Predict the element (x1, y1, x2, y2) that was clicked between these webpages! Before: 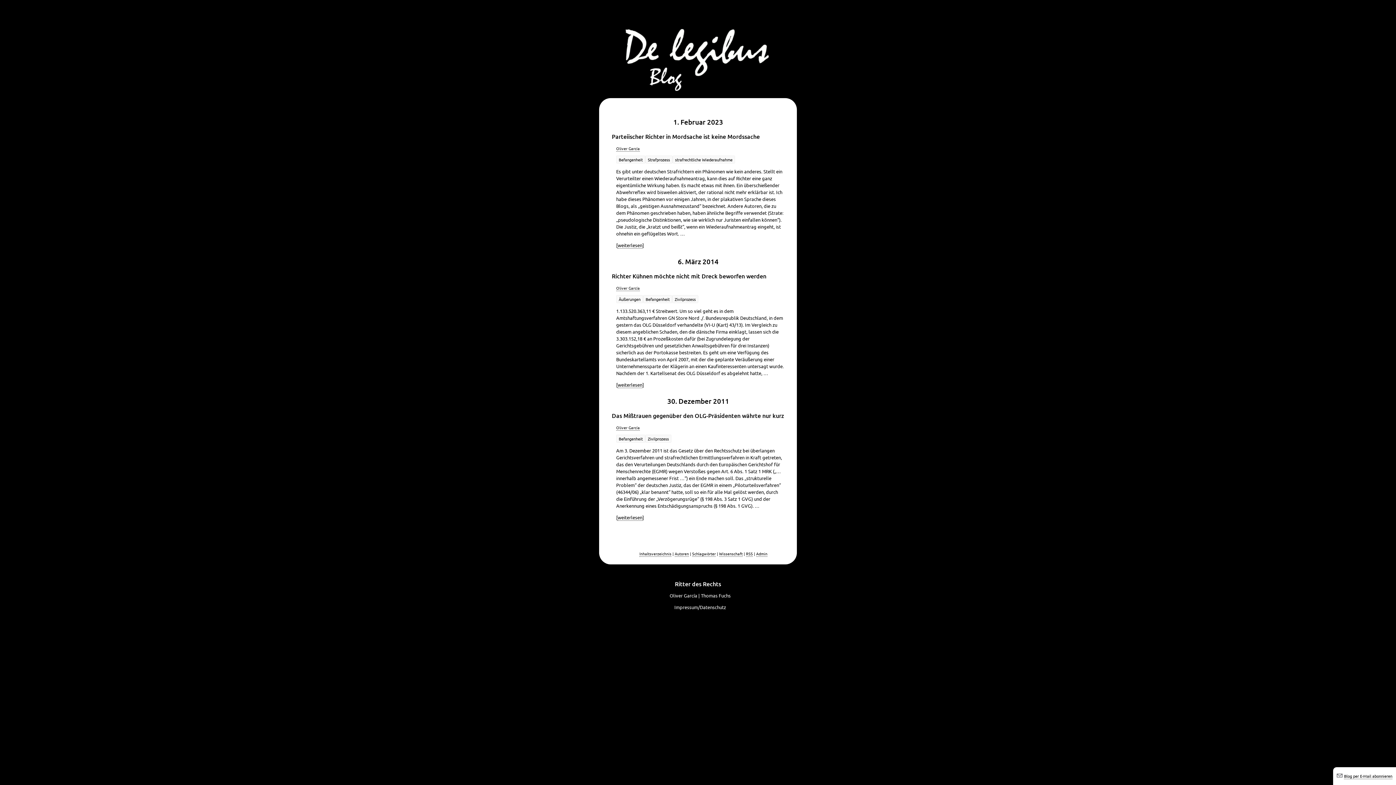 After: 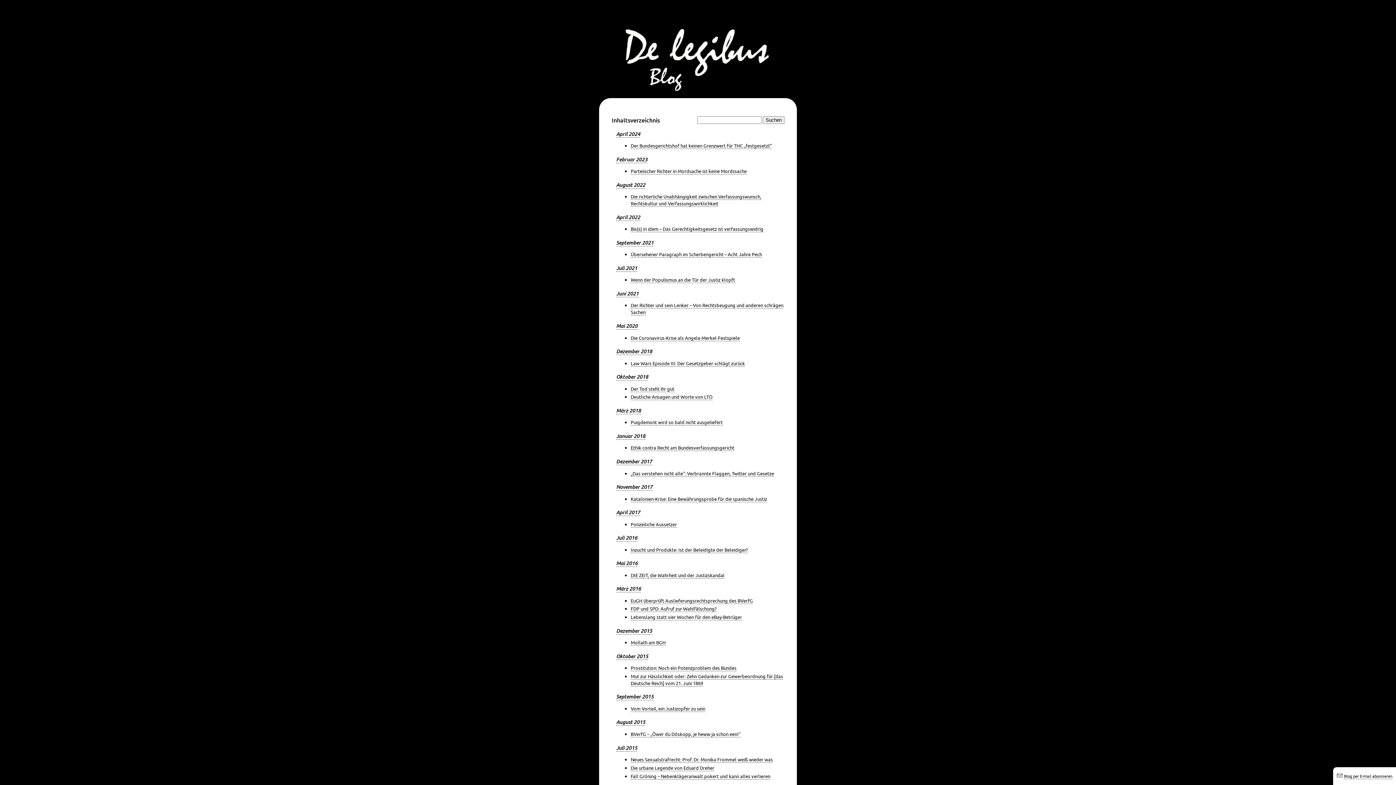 Action: bbox: (639, 550, 671, 557) label: Inhaltsverzeichnis